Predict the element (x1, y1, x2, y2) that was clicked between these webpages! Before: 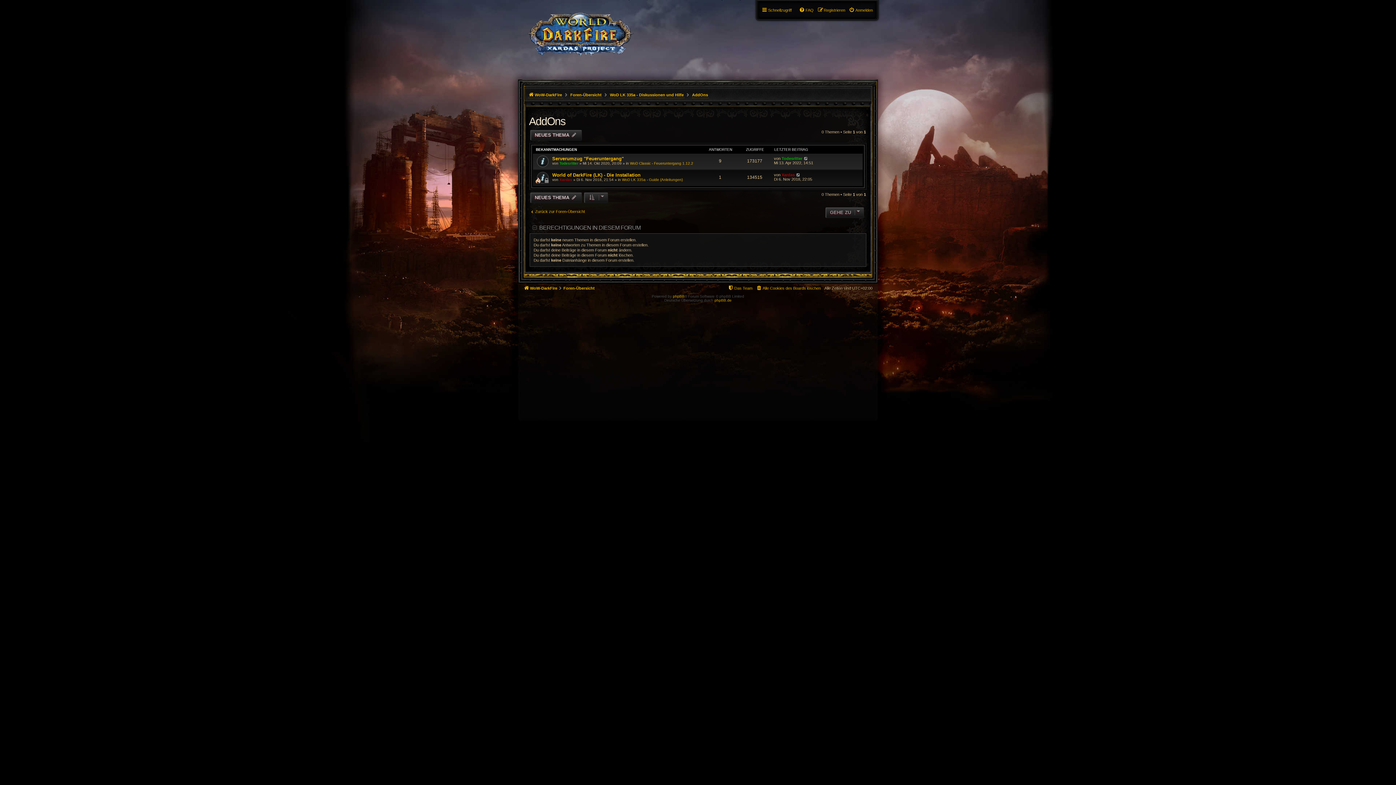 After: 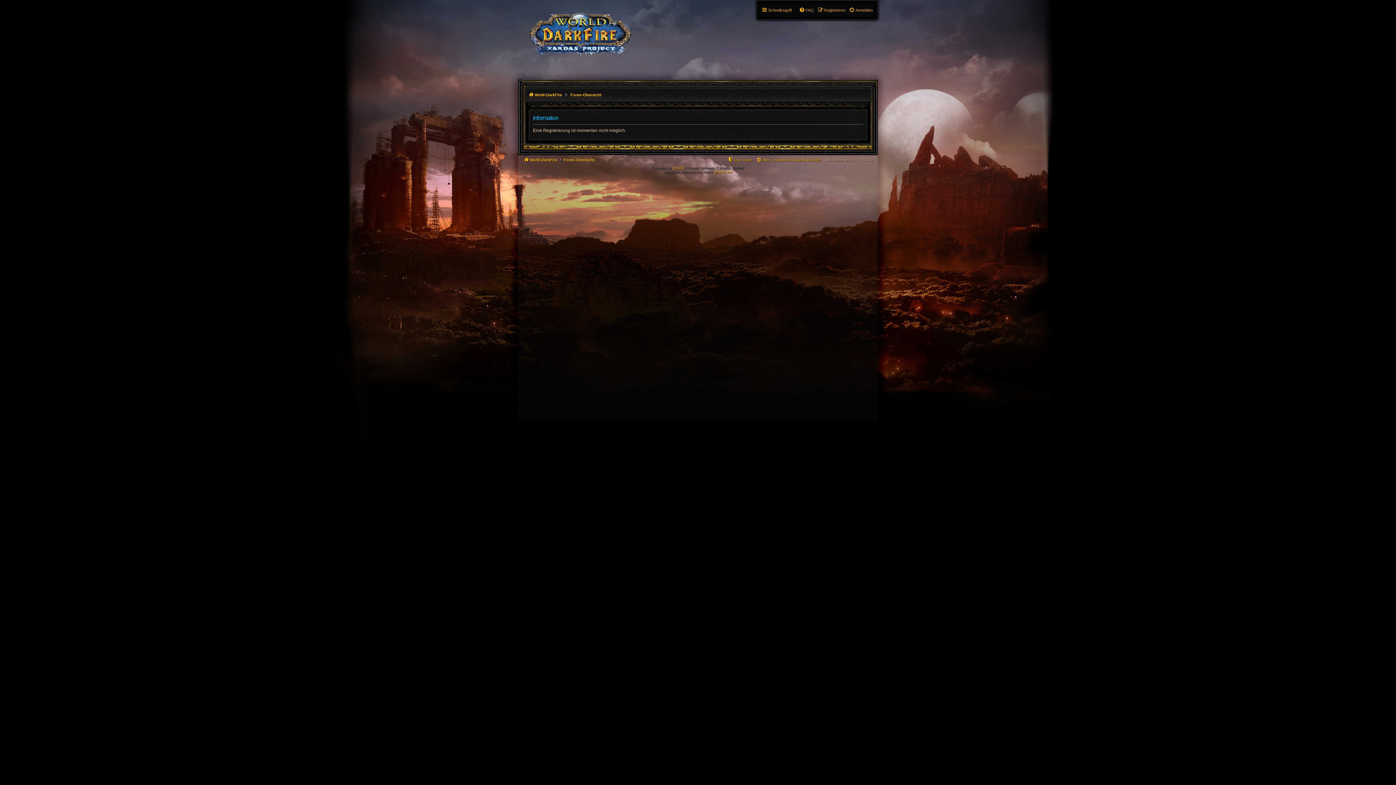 Action: label: Registrieren bbox: (817, 5, 845, 14)